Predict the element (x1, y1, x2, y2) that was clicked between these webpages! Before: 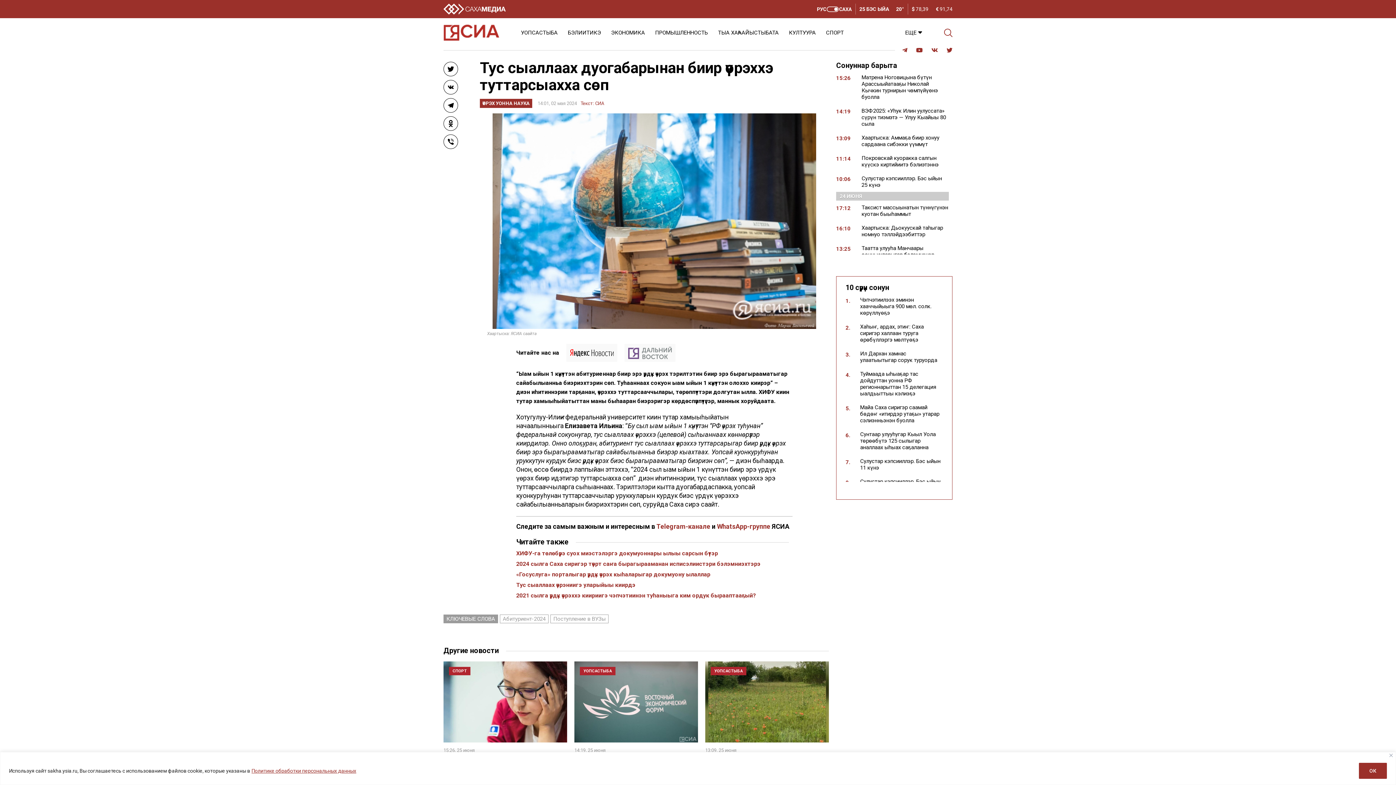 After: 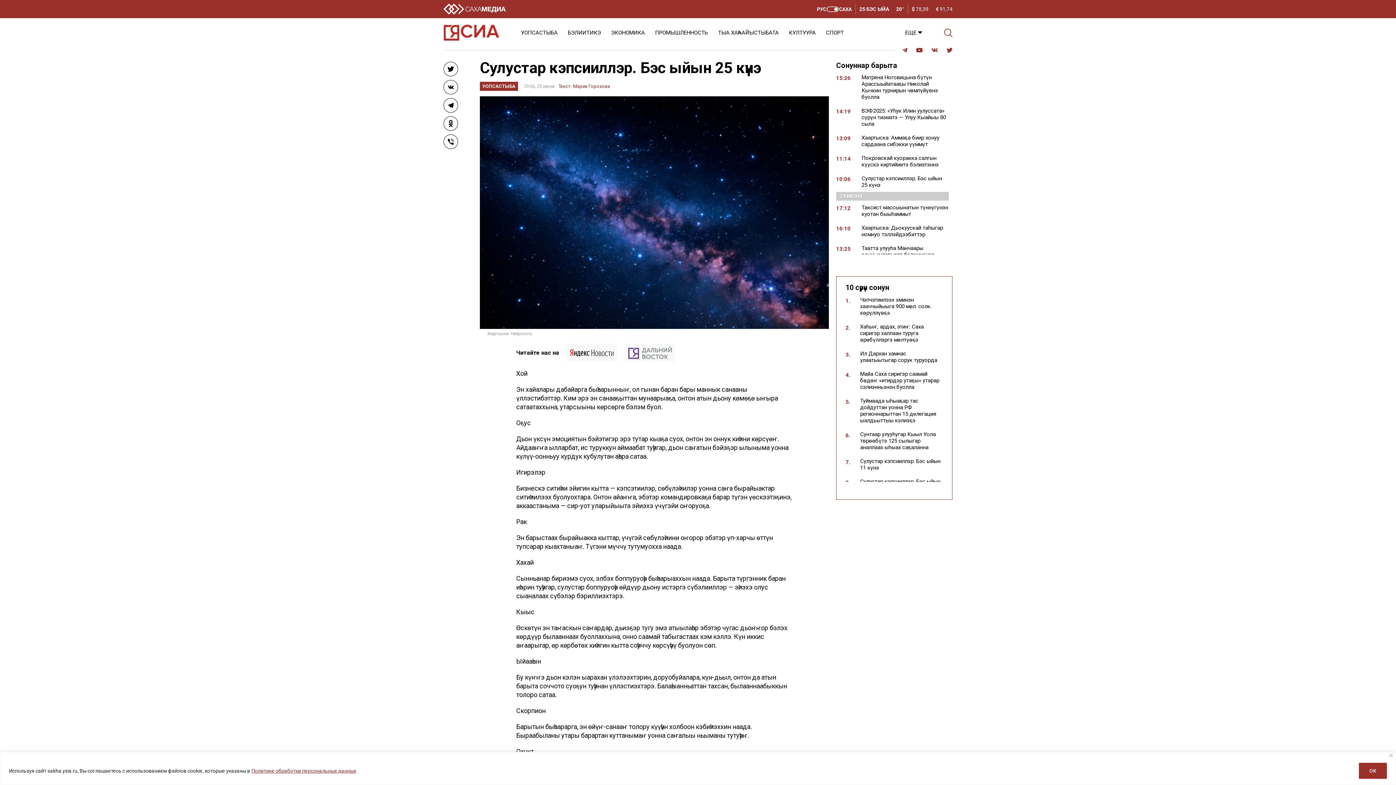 Action: bbox: (850, 175, 949, 188) label: Сулустар кэпсииллэр. Бэс ыйын 25 күнэ